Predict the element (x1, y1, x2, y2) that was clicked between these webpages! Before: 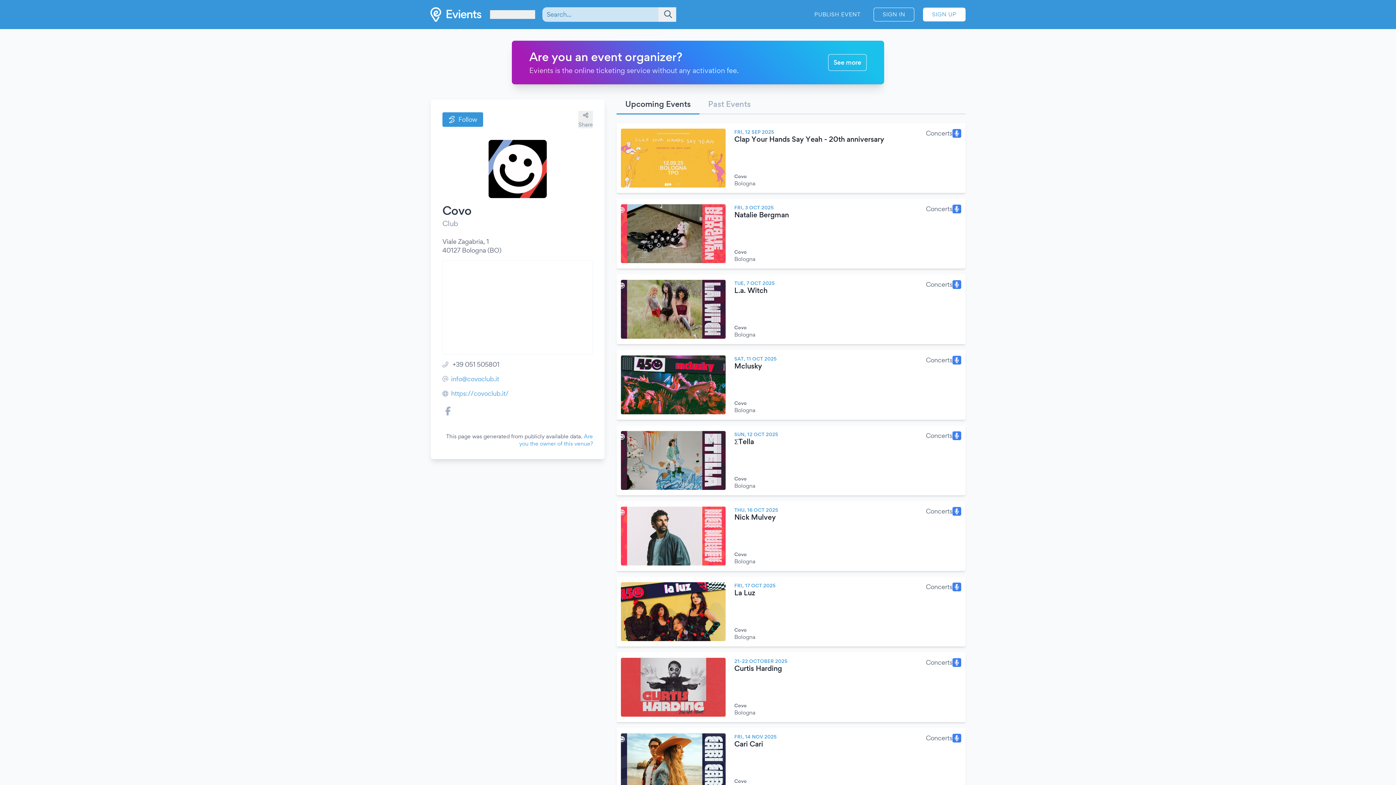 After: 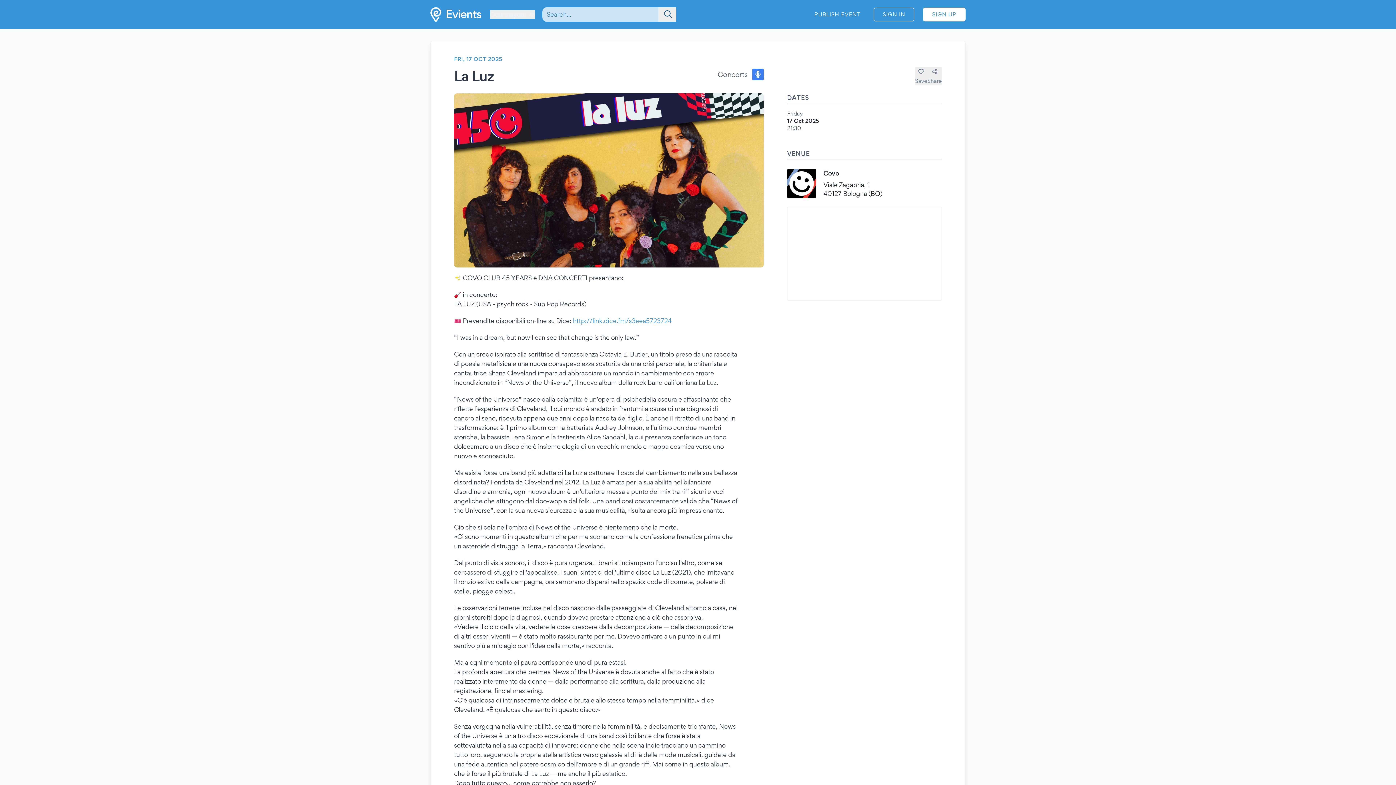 Action: bbox: (616, 577, 965, 646) label: FRI, 17 OCT 2025
La Luz
Concerts
Covo
Bologna